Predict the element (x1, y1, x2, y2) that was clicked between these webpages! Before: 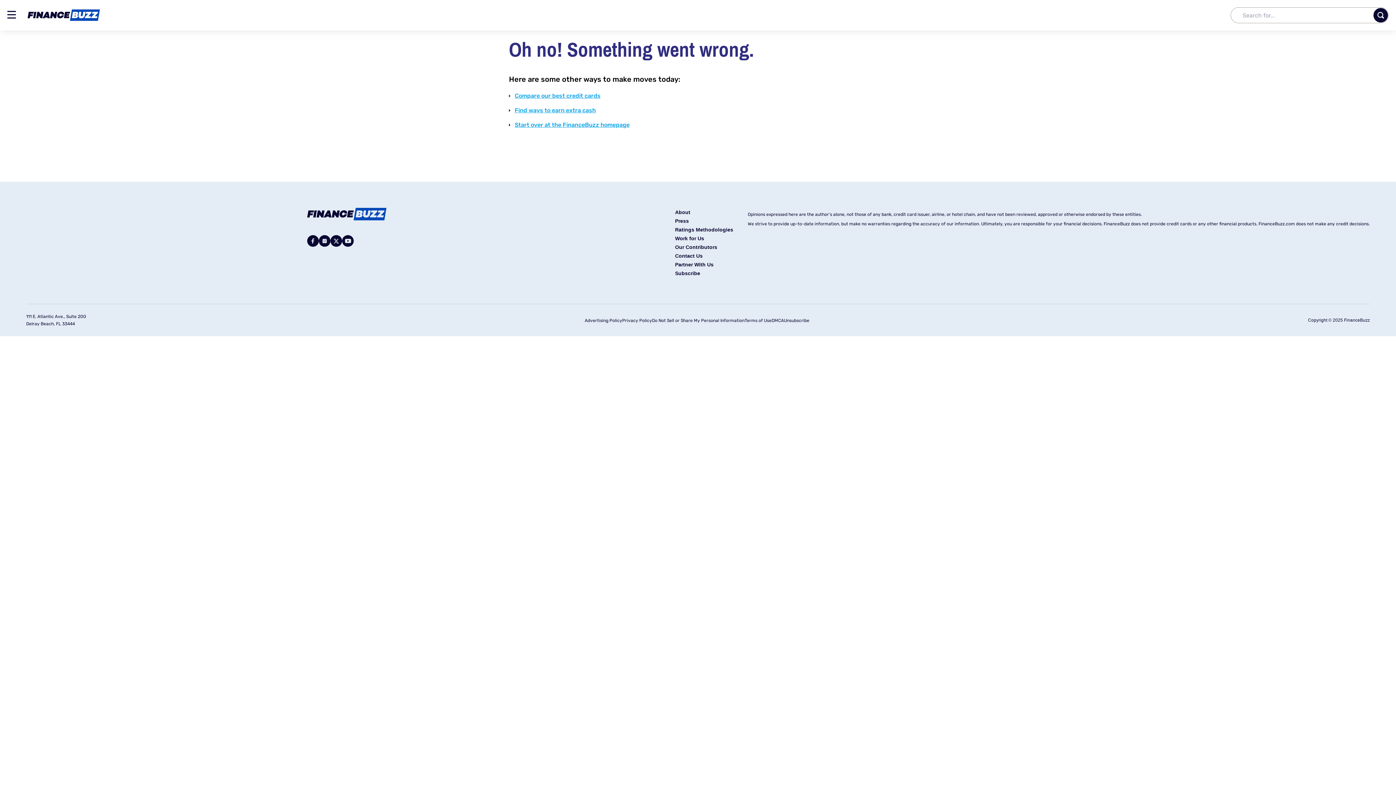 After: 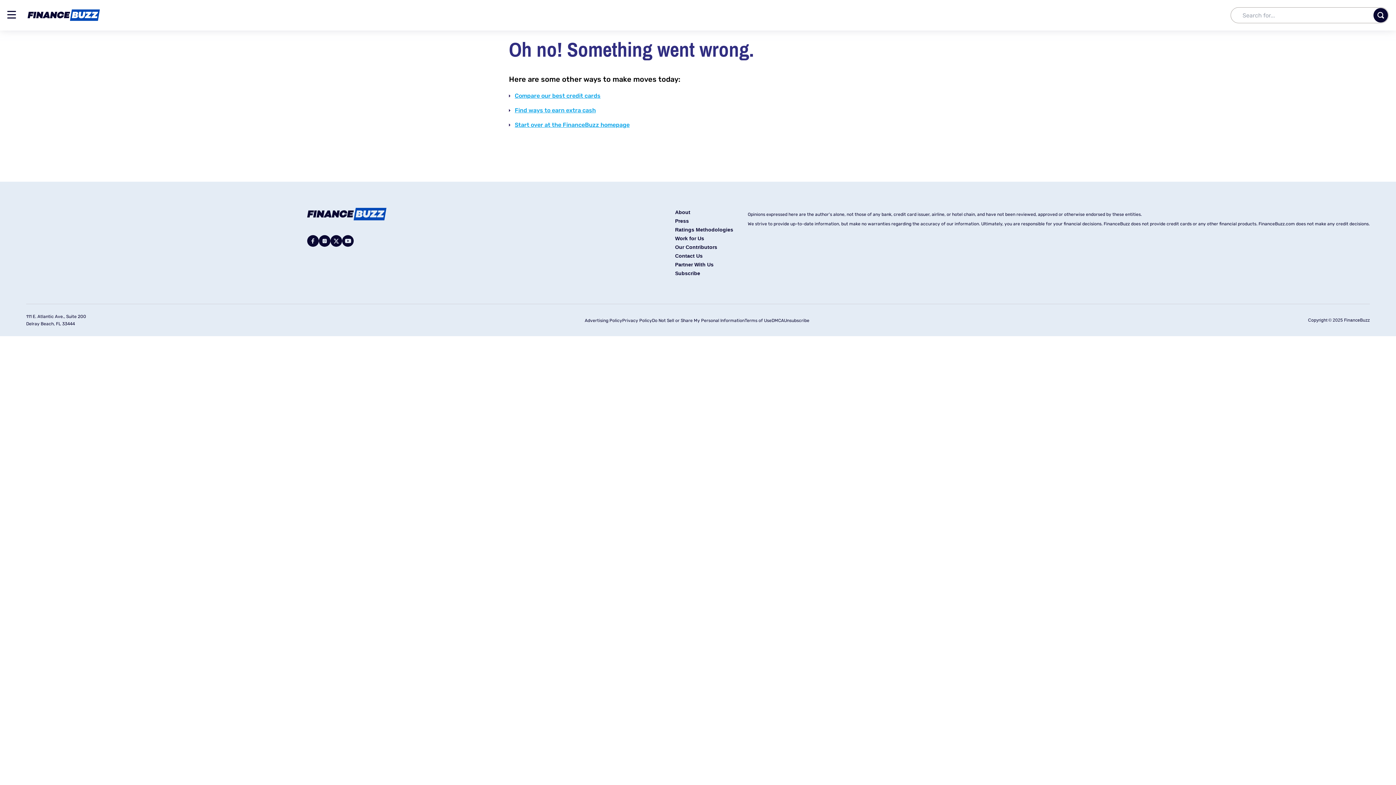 Action: bbox: (330, 235, 342, 246)